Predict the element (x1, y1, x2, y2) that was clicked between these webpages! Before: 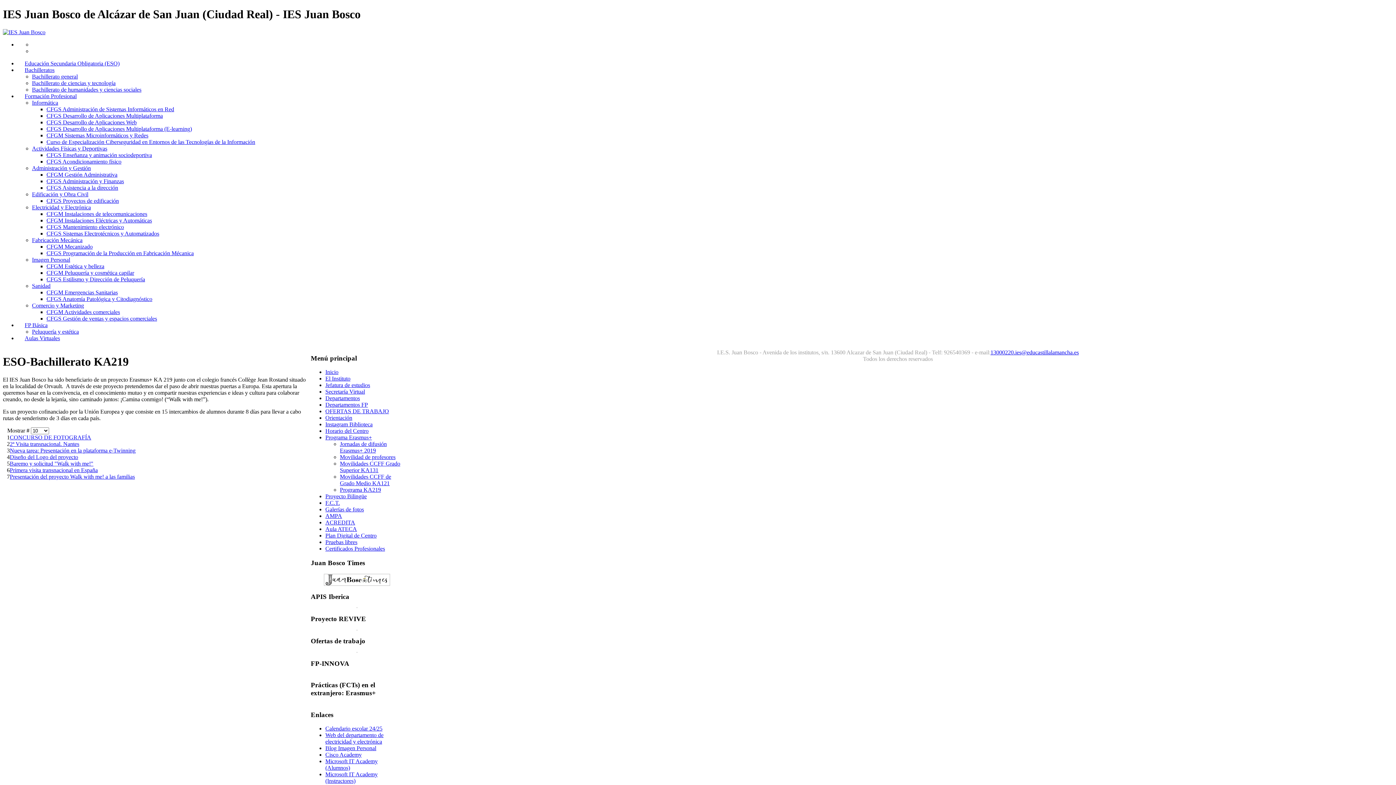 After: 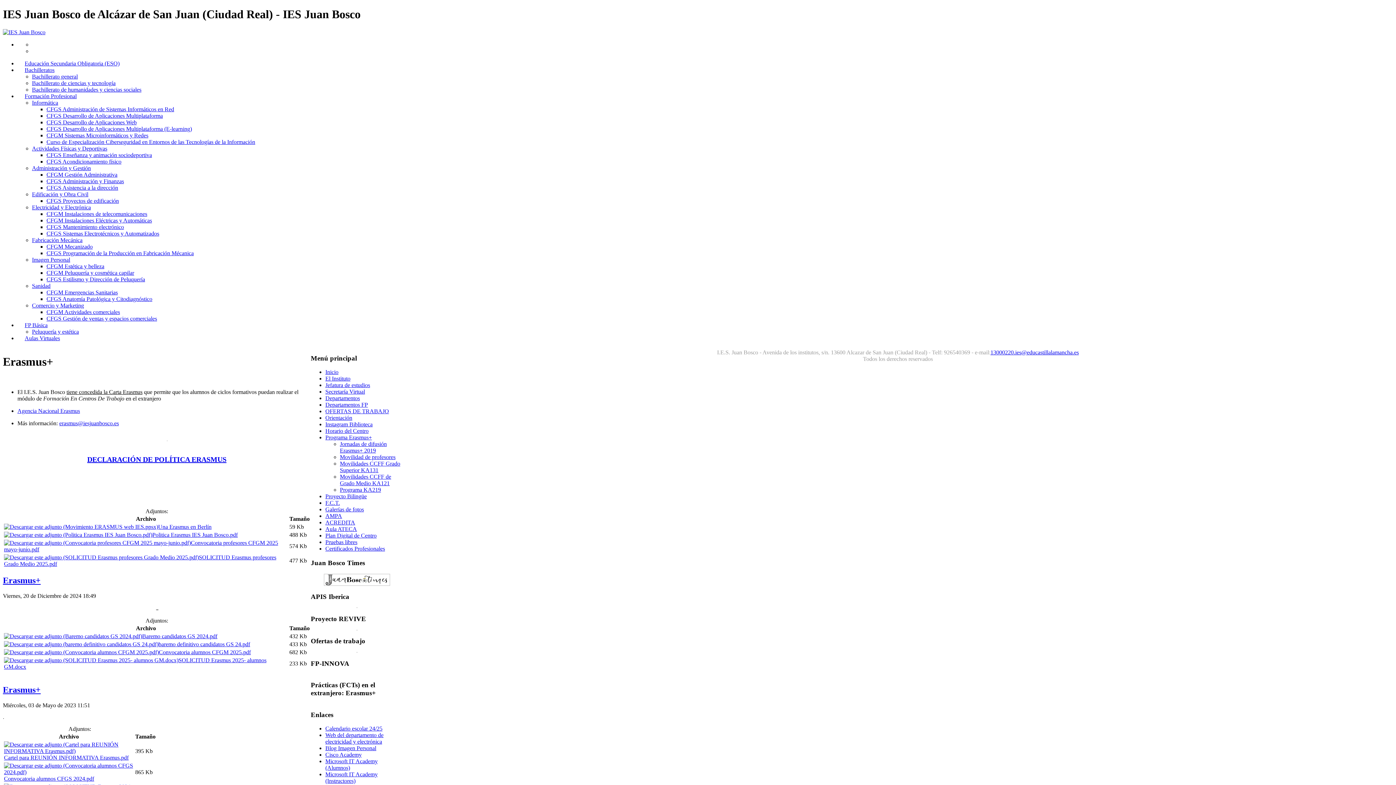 Action: label: Programa Erasmus+ bbox: (325, 434, 372, 440)